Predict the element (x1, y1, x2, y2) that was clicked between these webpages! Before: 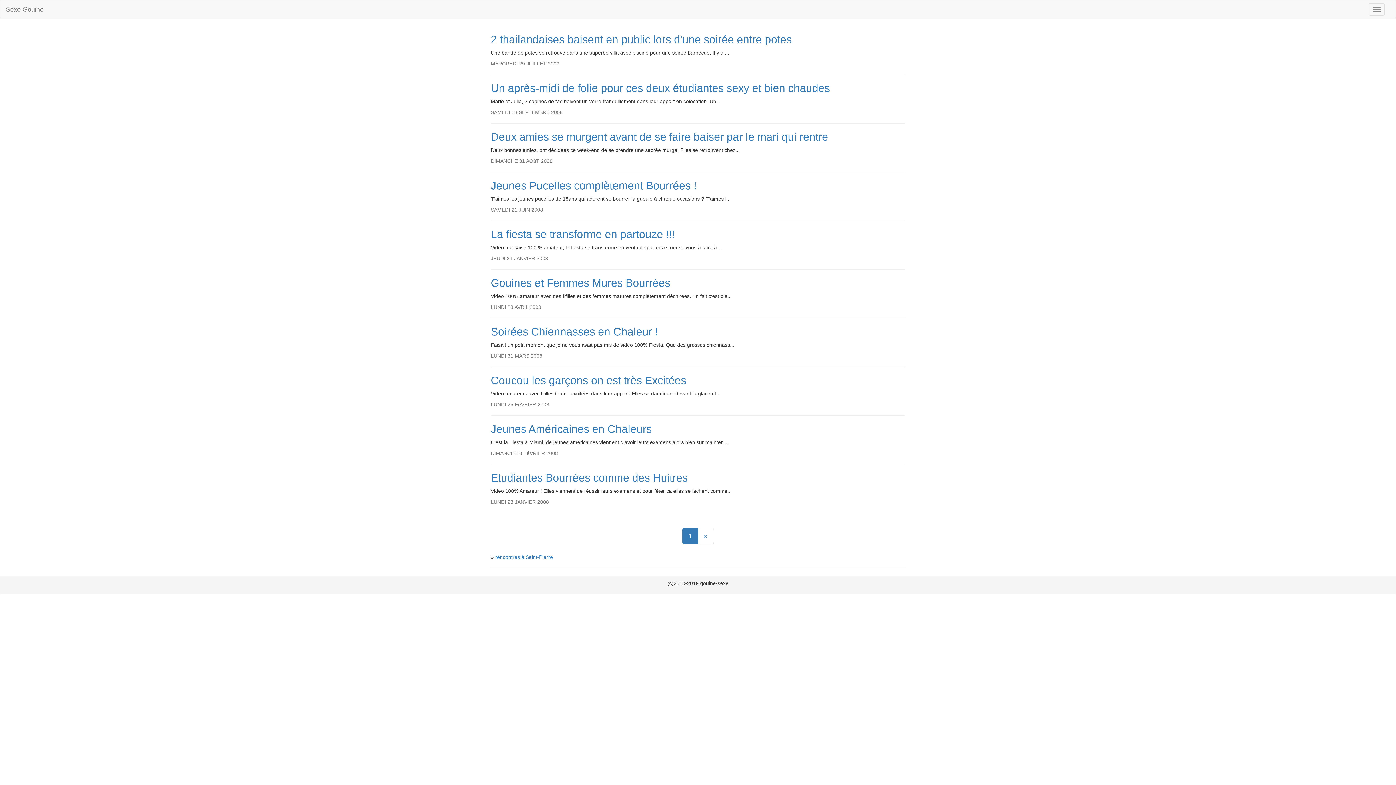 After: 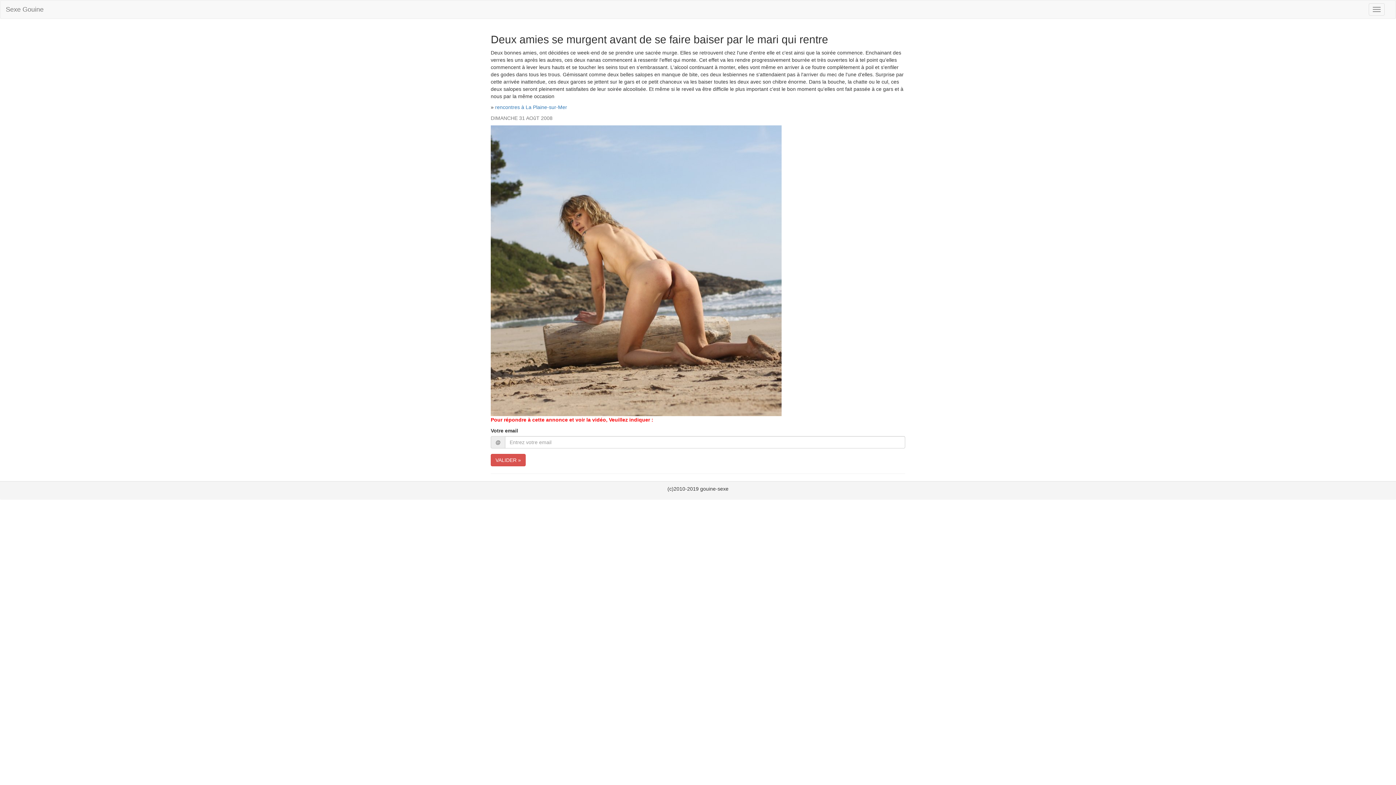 Action: label: Deux amies se murgent avant de se faire baiser par le mari qui rentre bbox: (490, 130, 828, 142)